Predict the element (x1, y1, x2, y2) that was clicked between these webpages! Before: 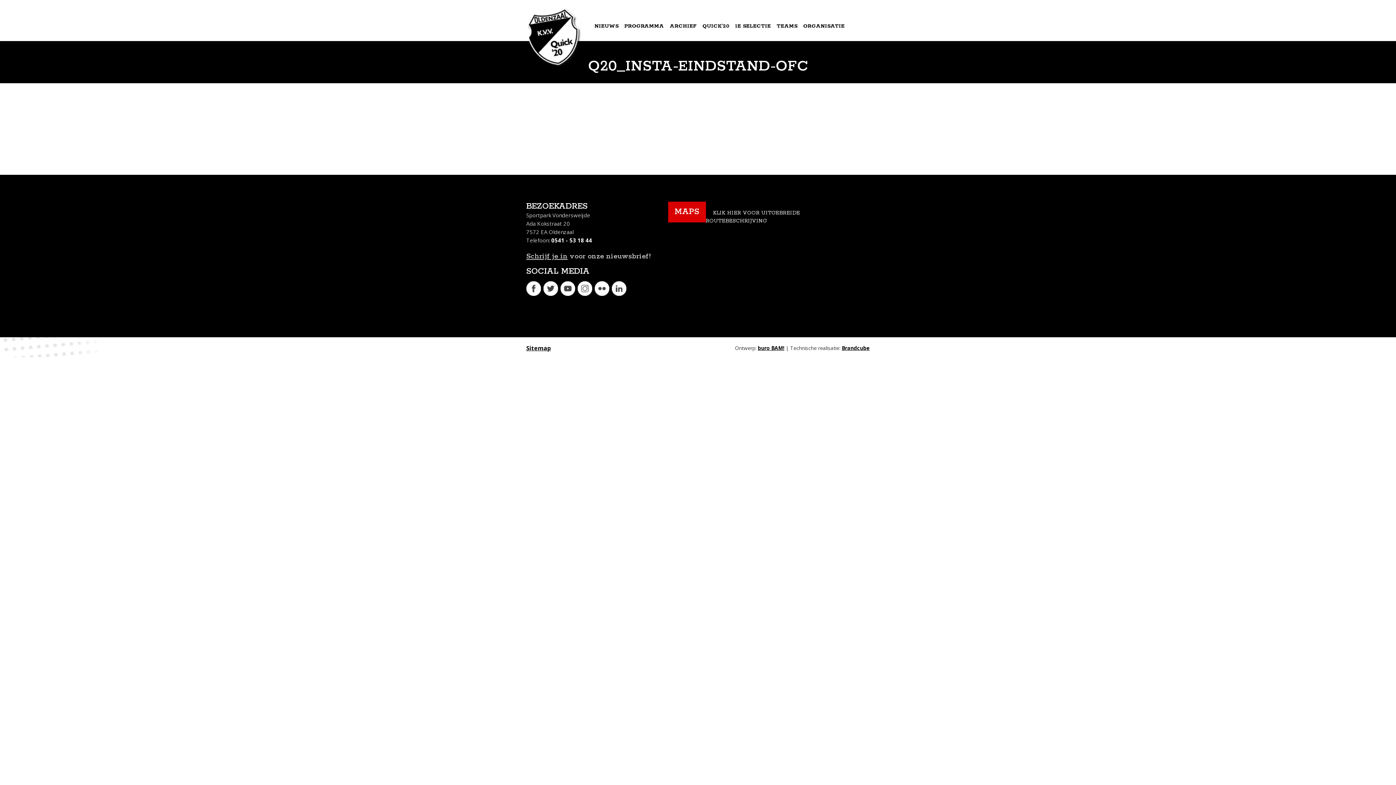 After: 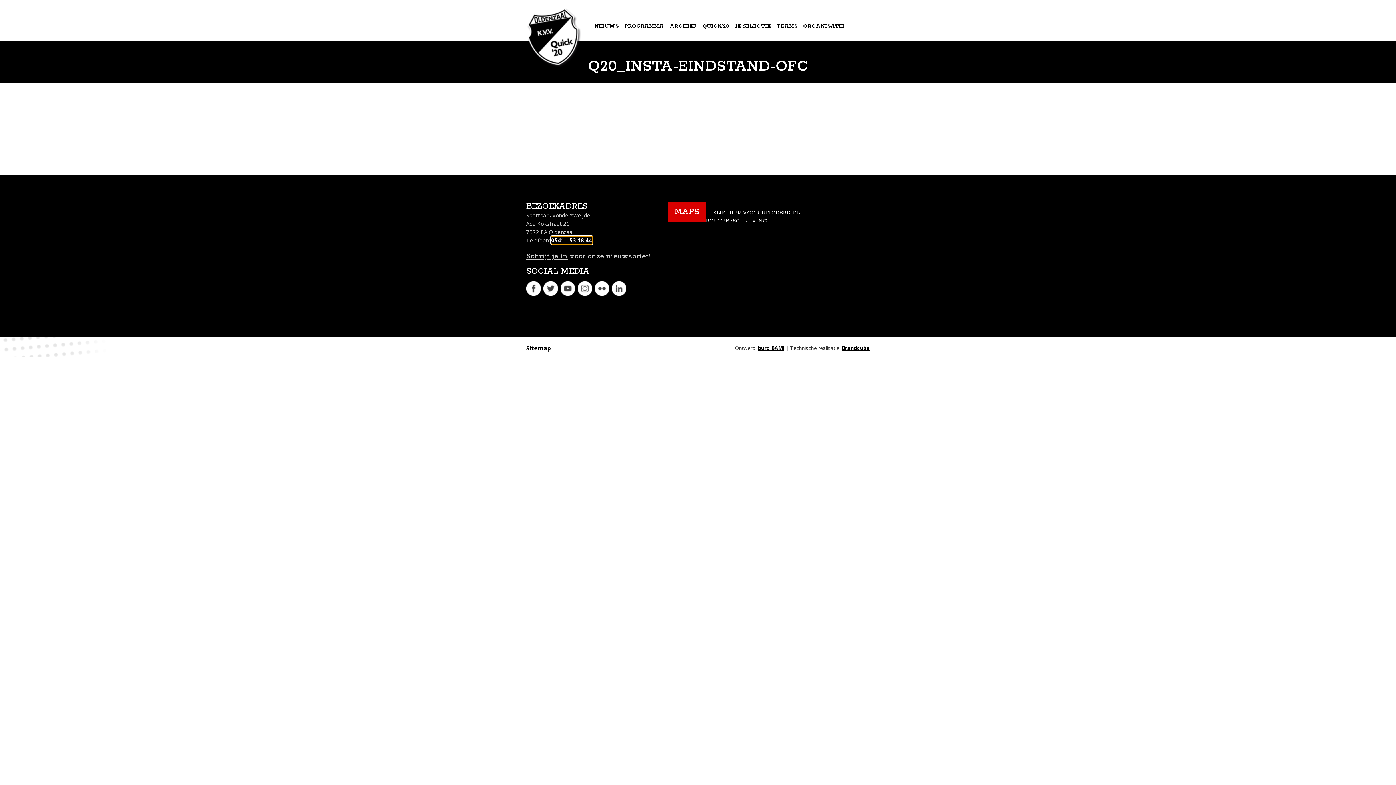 Action: label: 0541 - 53 18 44 bbox: (551, 236, 592, 244)